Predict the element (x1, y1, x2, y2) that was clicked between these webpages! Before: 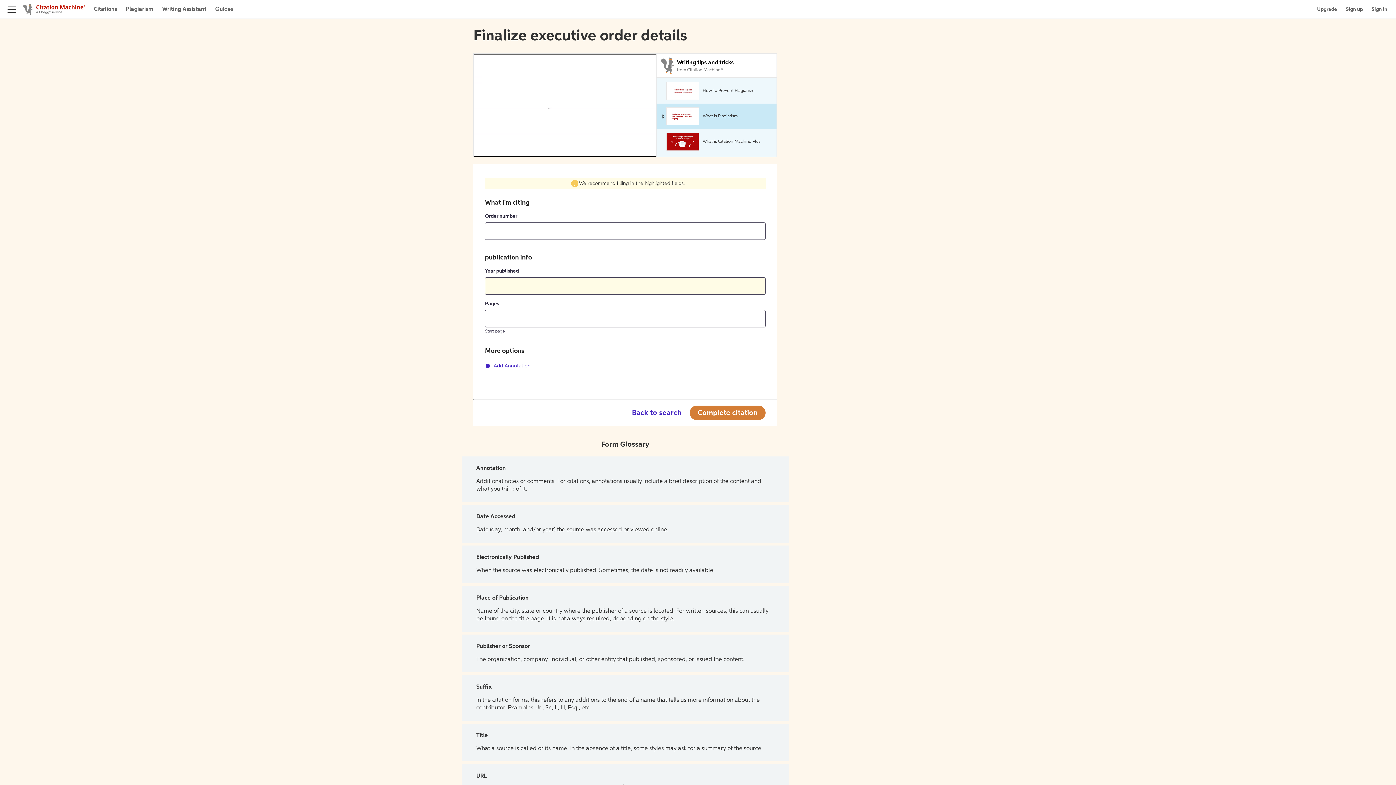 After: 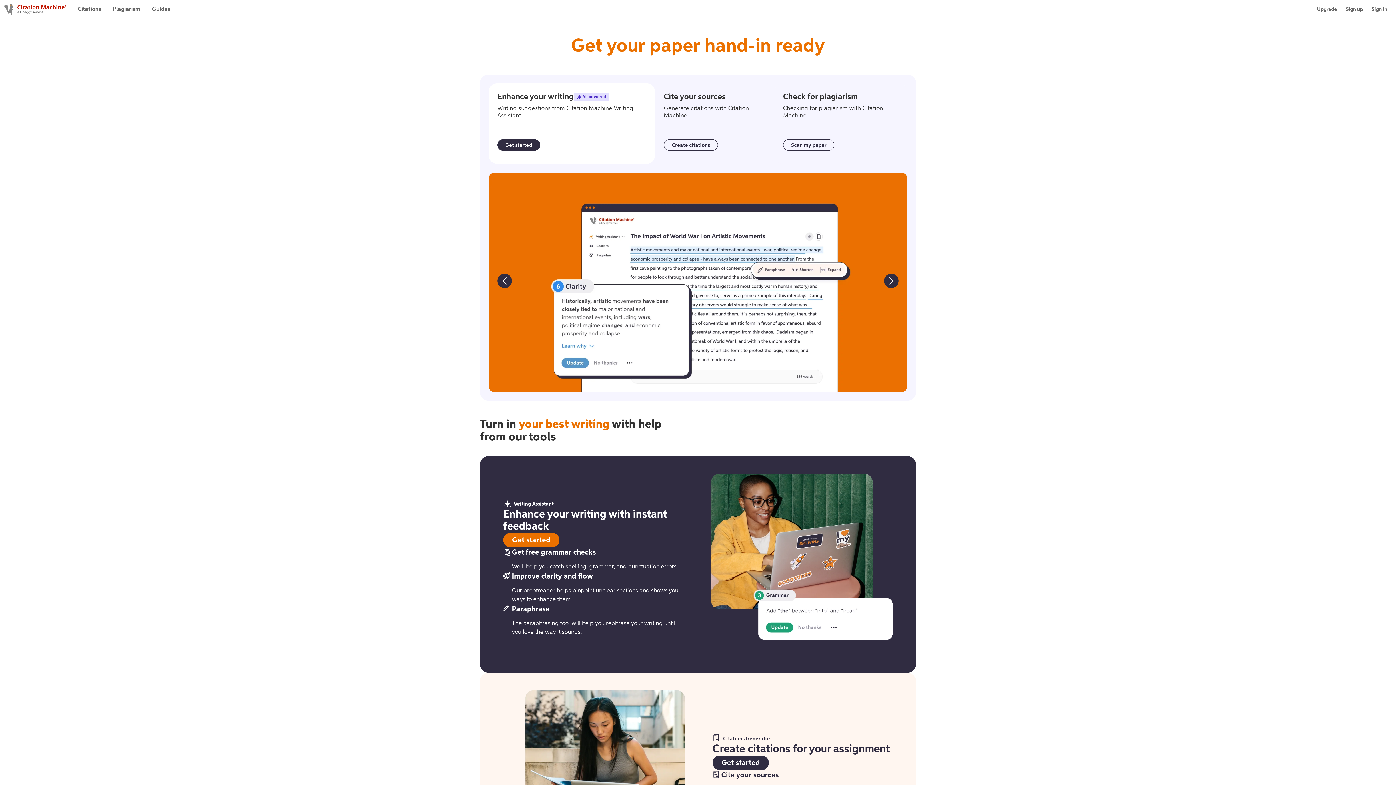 Action: bbox: (23, 3, 85, 14)